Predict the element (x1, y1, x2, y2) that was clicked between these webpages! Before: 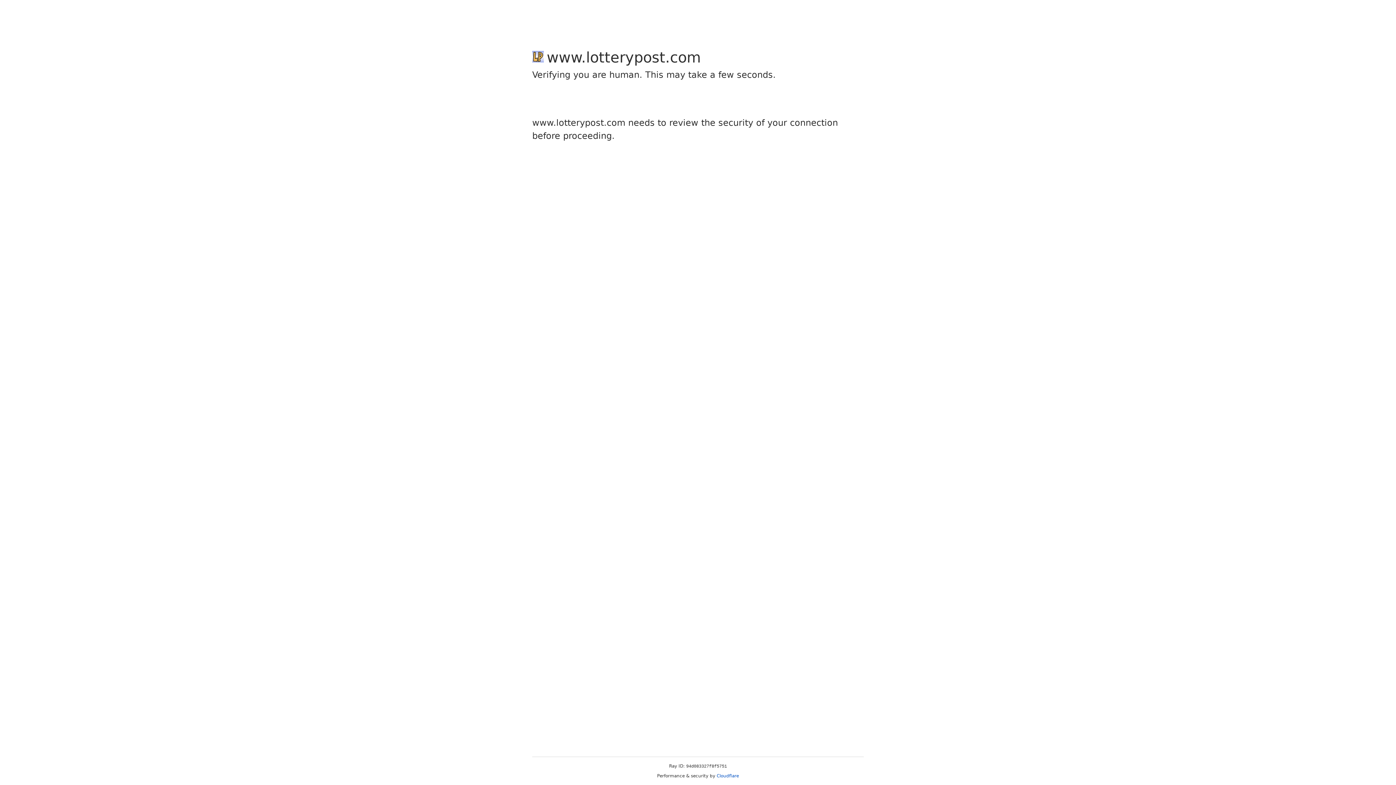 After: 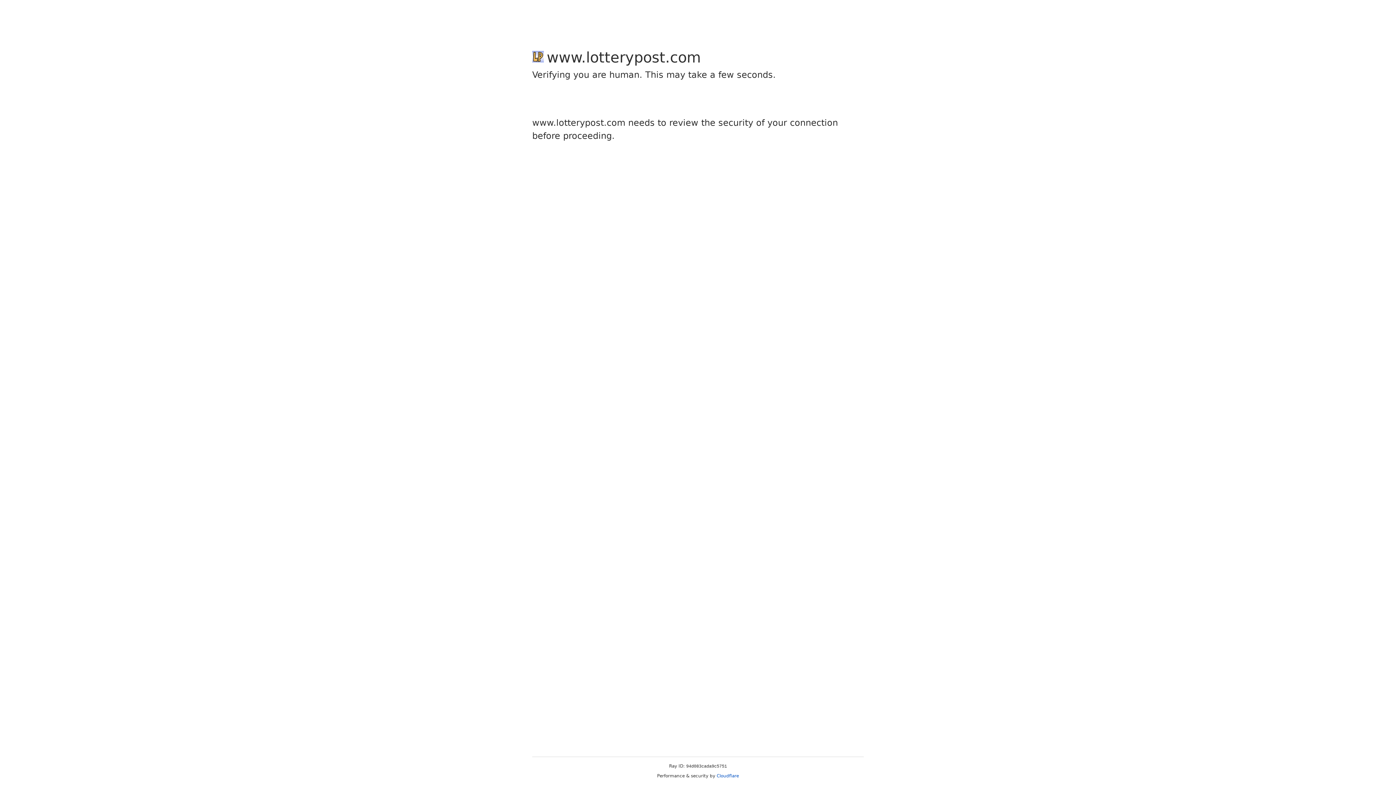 Action: label: Cloudflare bbox: (716, 773, 739, 778)